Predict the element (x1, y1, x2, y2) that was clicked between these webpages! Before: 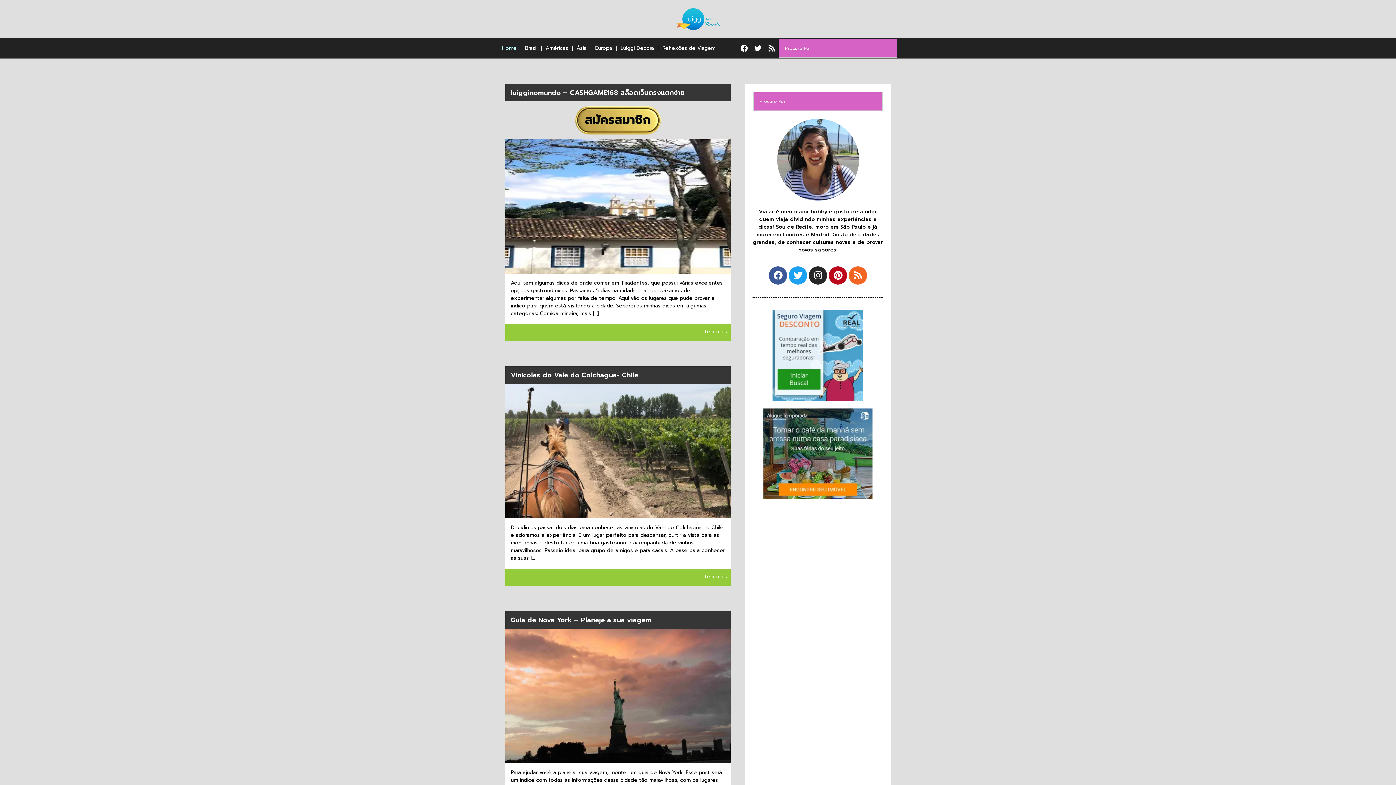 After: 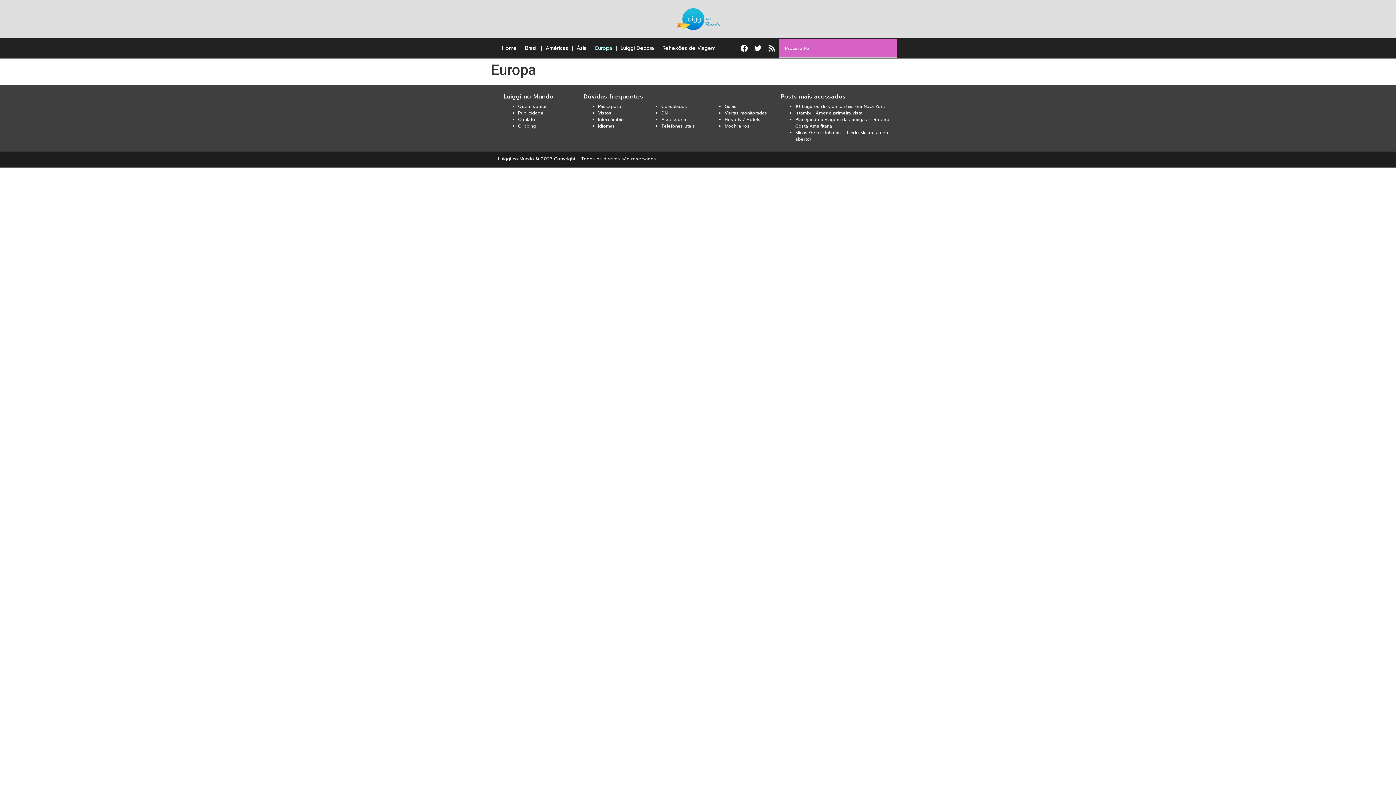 Action: label: Europa bbox: (591, 41, 616, 55)